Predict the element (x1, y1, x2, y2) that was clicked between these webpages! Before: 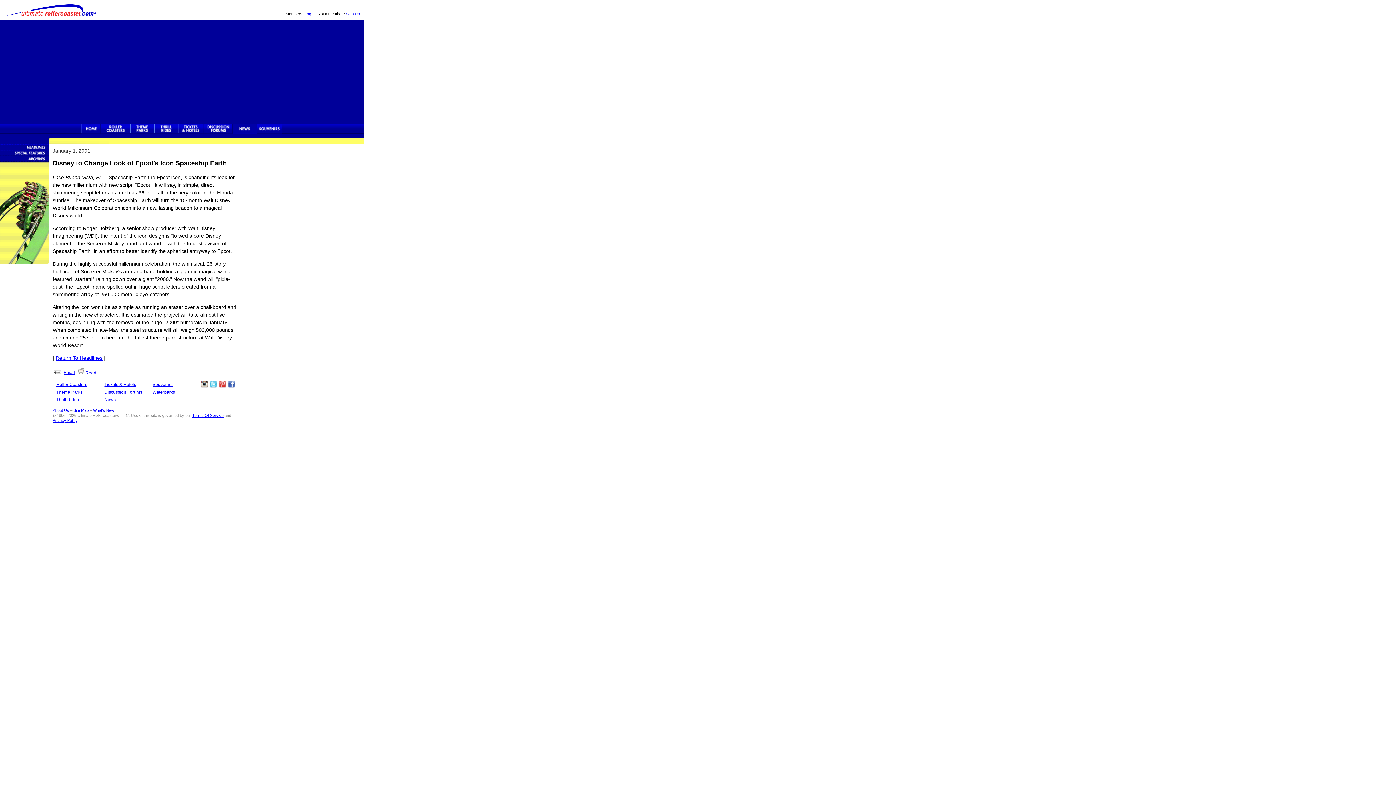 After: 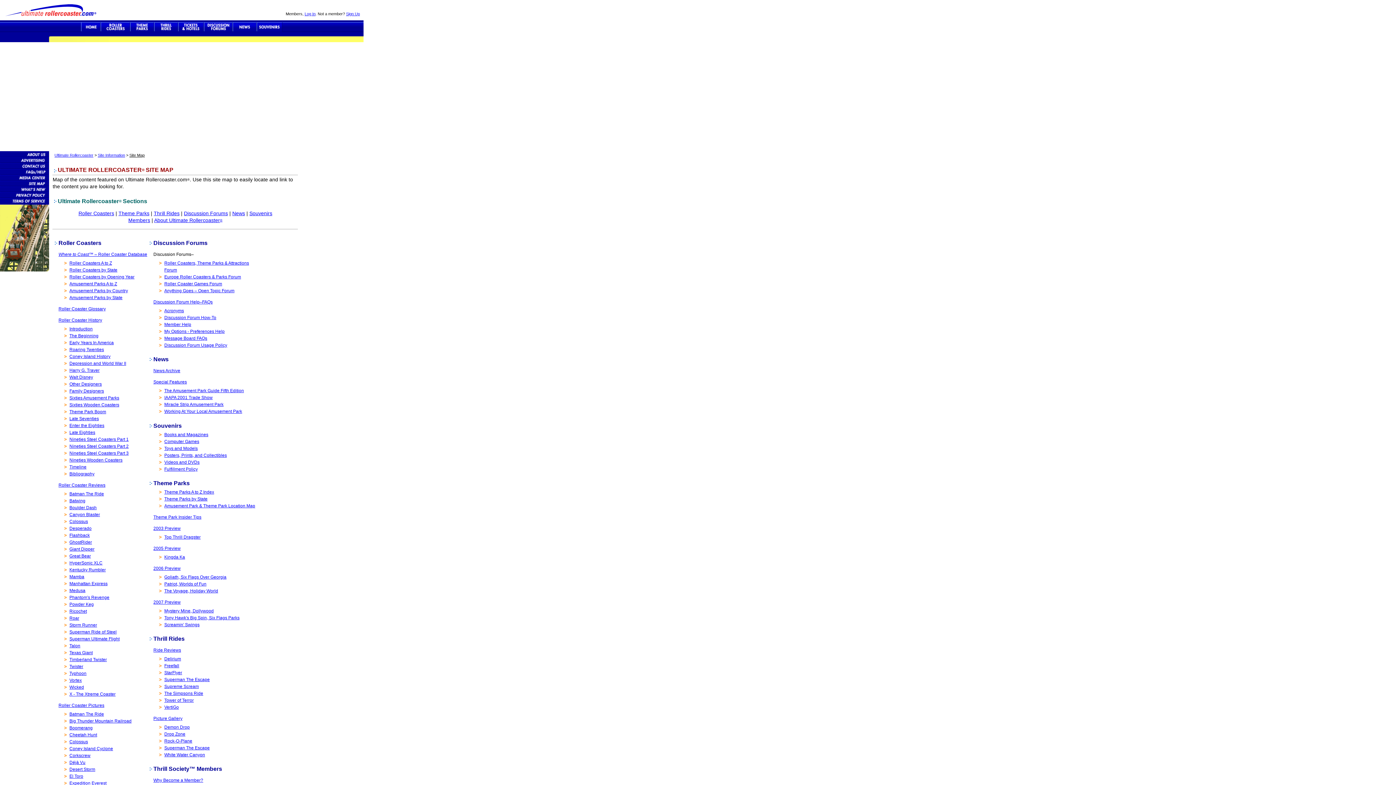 Action: label: Site Map bbox: (73, 408, 88, 412)